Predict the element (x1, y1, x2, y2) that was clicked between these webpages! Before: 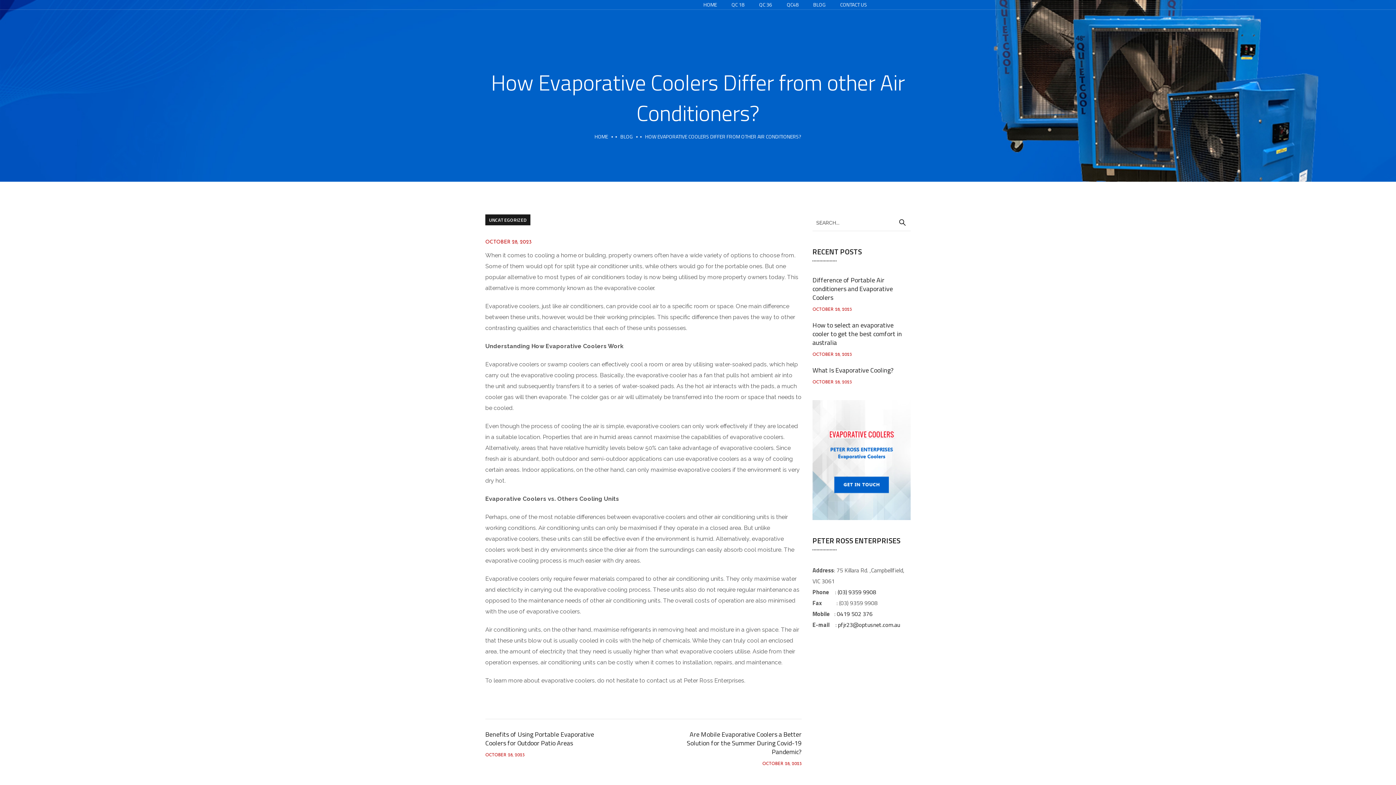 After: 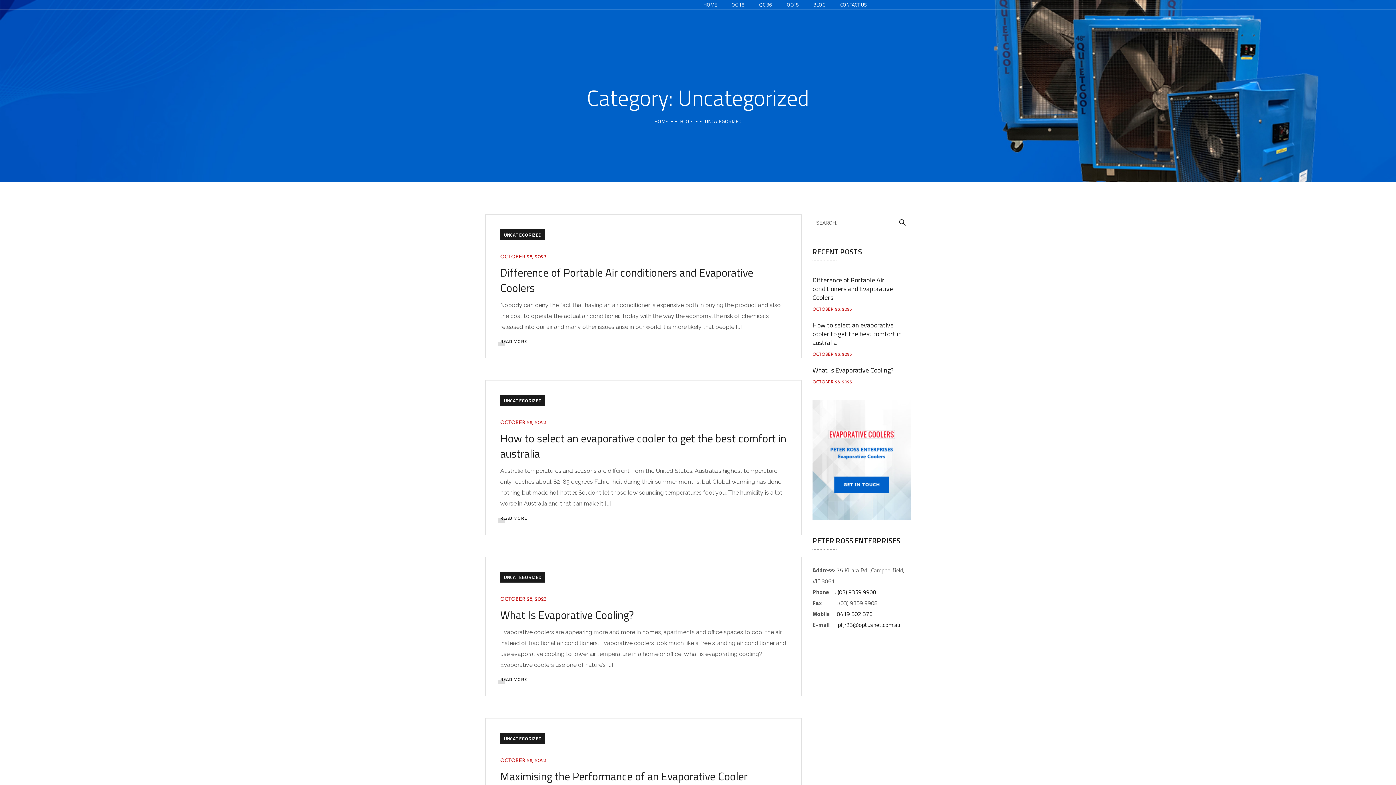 Action: label: UNCATEGORIZED bbox: (485, 214, 530, 225)